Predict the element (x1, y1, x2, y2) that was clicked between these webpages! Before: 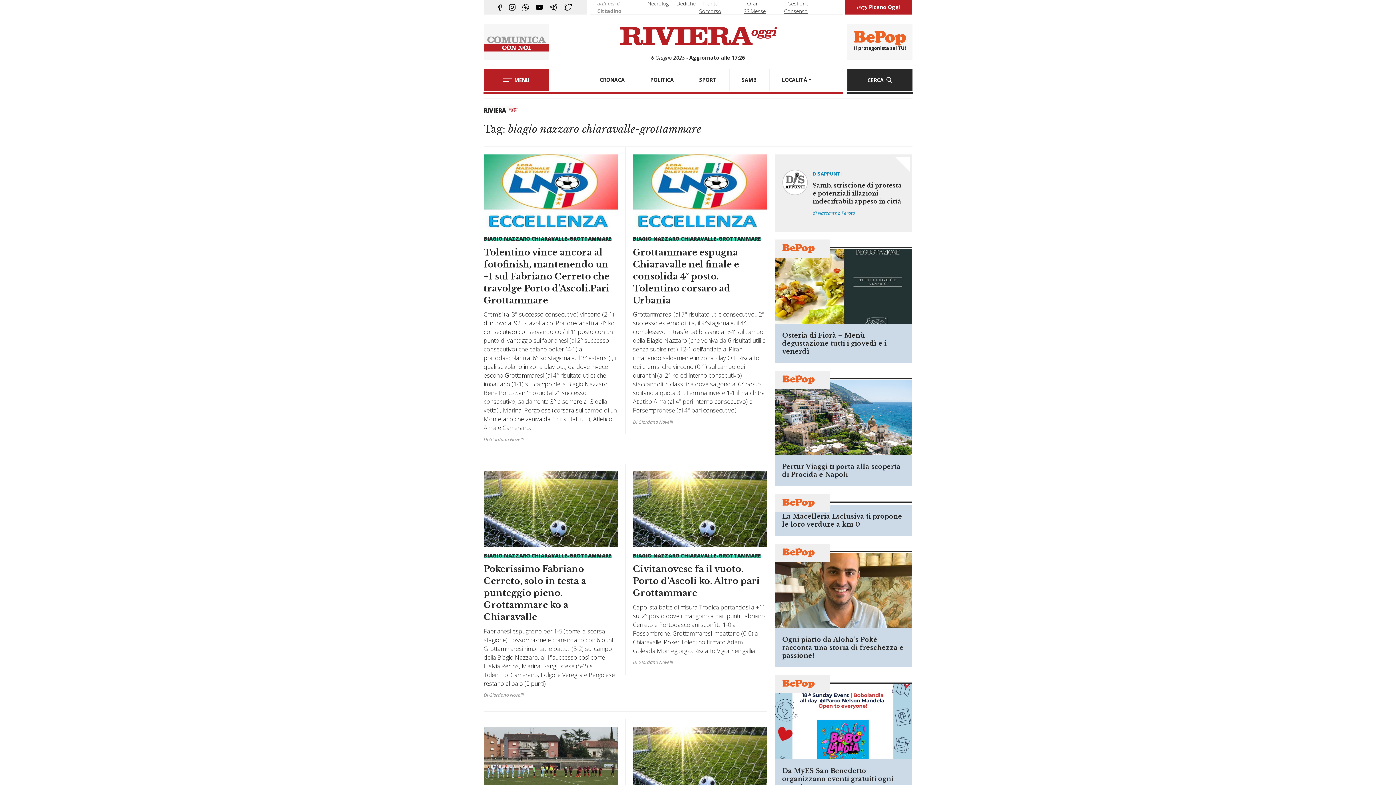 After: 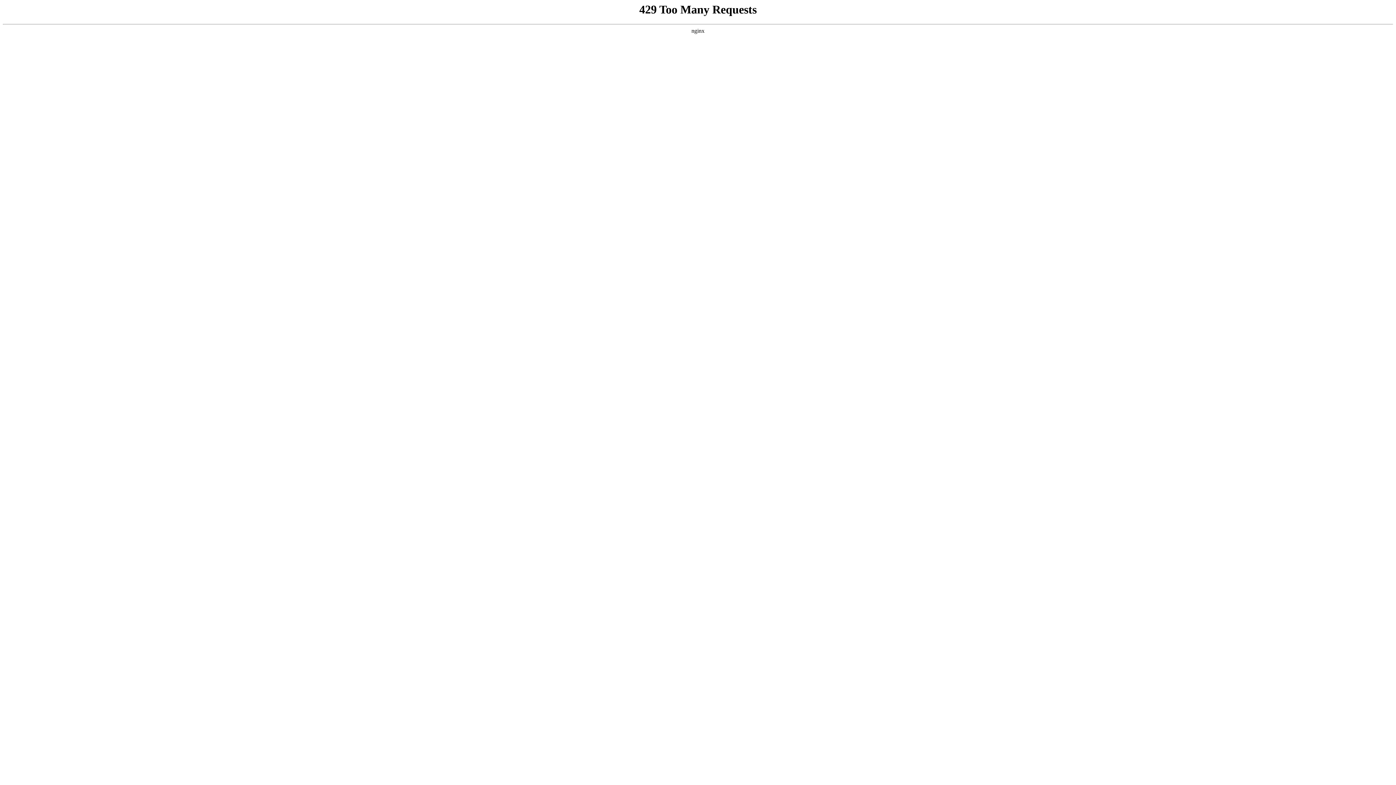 Action: bbox: (782, 162, 904, 224)